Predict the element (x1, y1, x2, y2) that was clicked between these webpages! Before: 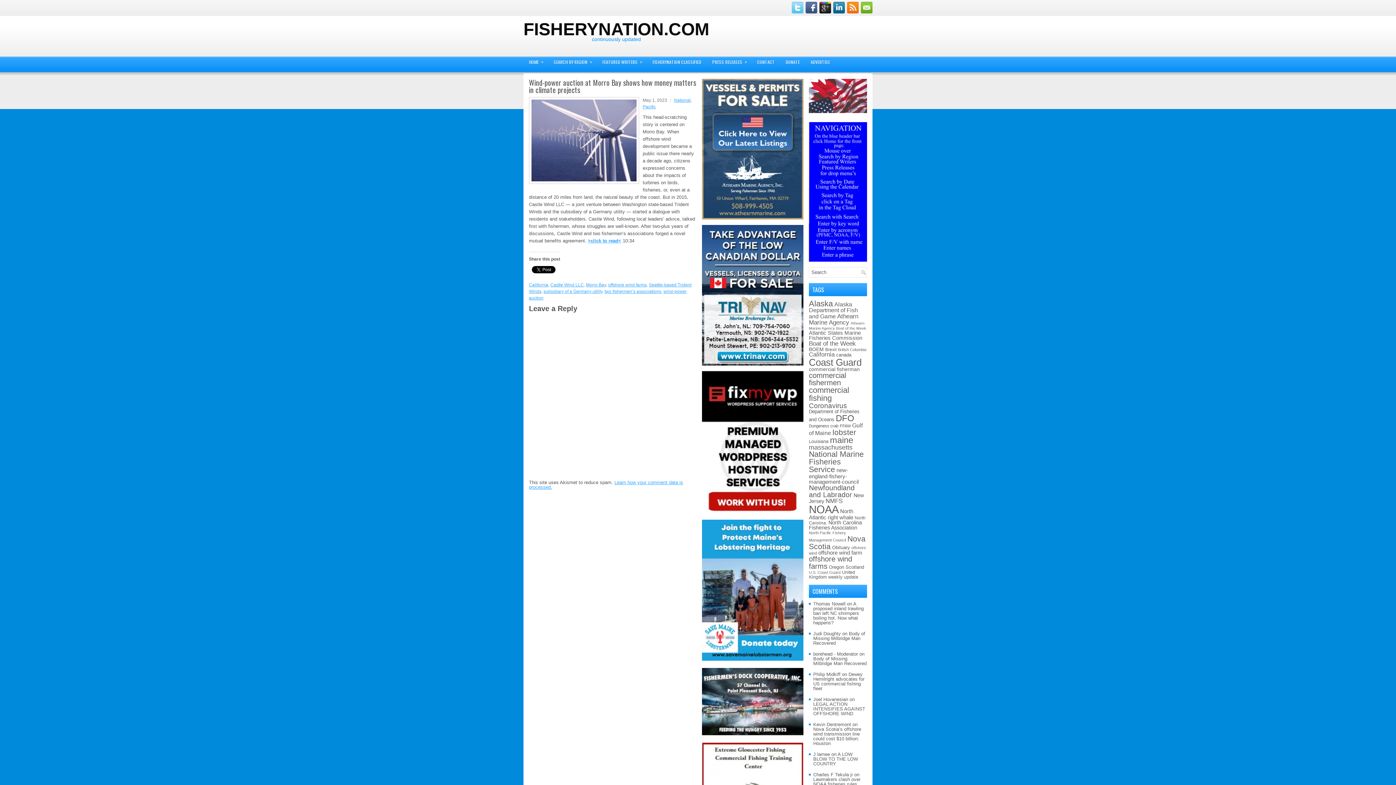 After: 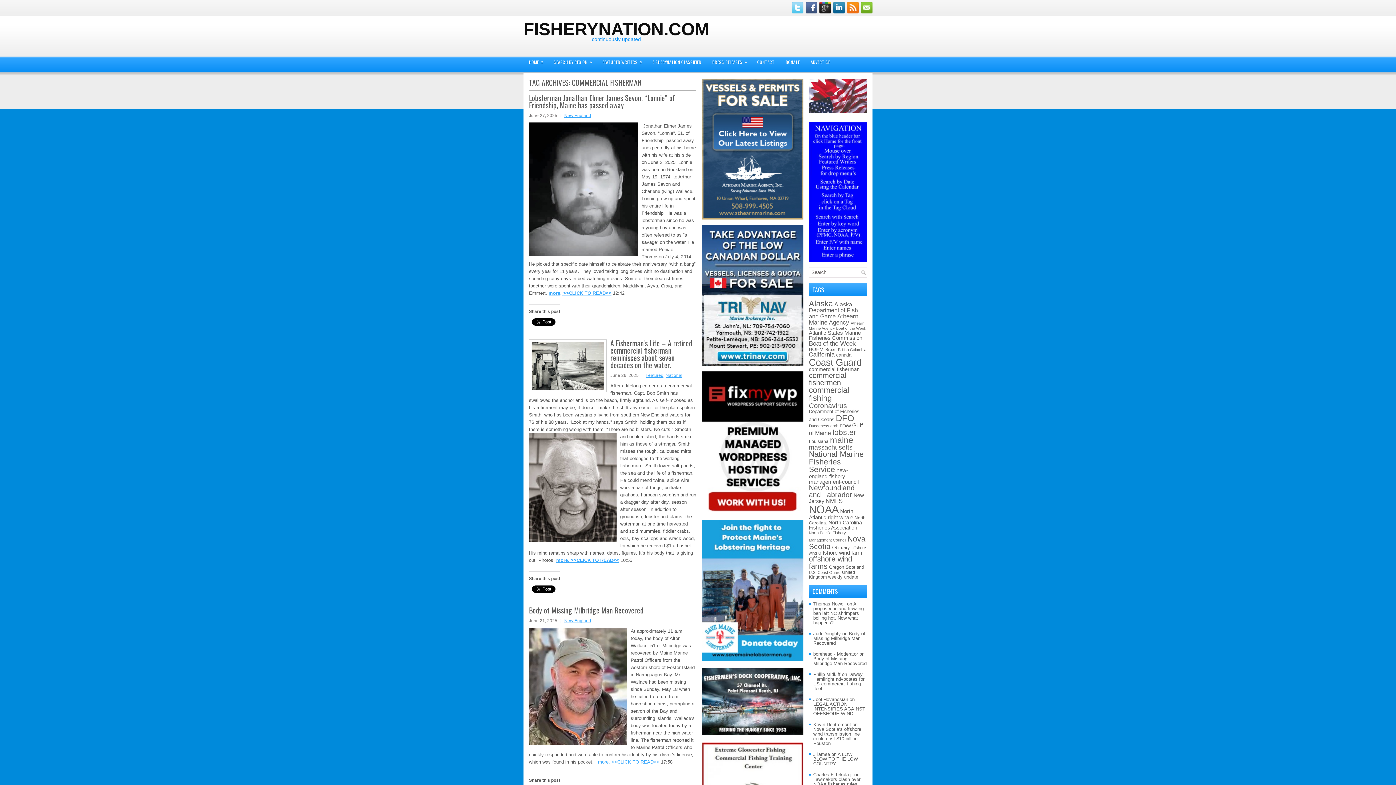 Action: label: commercial fisherman (337 items) bbox: (809, 367, 860, 372)